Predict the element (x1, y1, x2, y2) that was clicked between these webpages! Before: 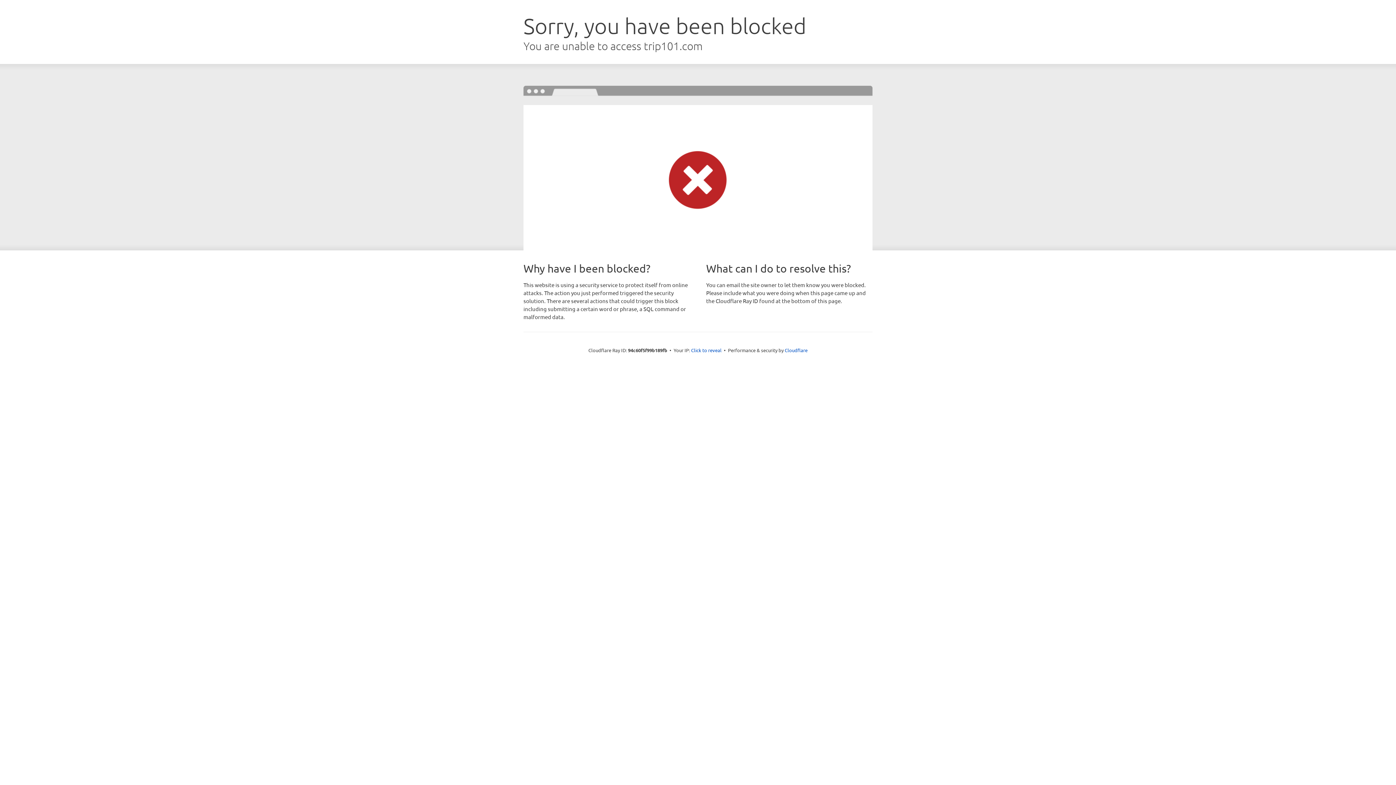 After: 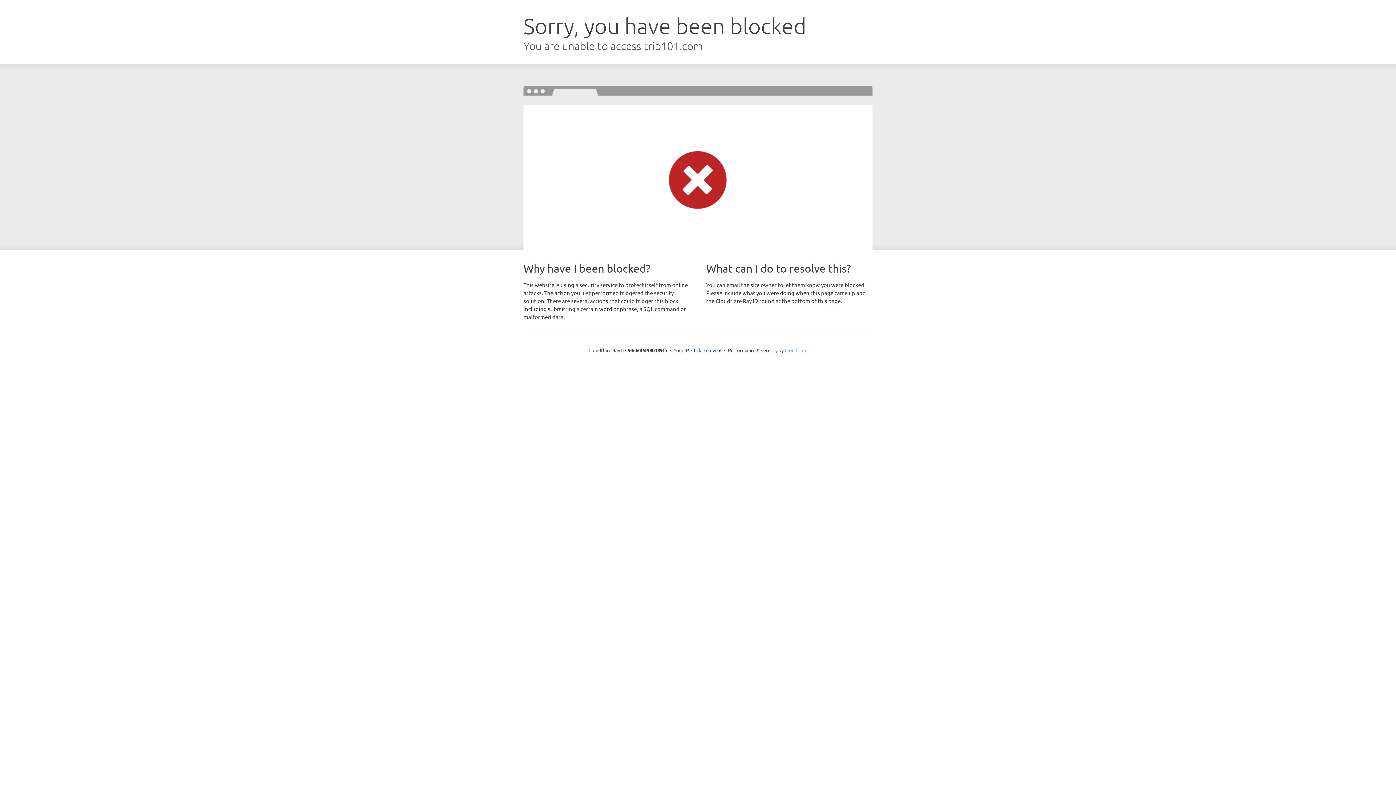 Action: bbox: (784, 347, 807, 353) label: Cloudflare